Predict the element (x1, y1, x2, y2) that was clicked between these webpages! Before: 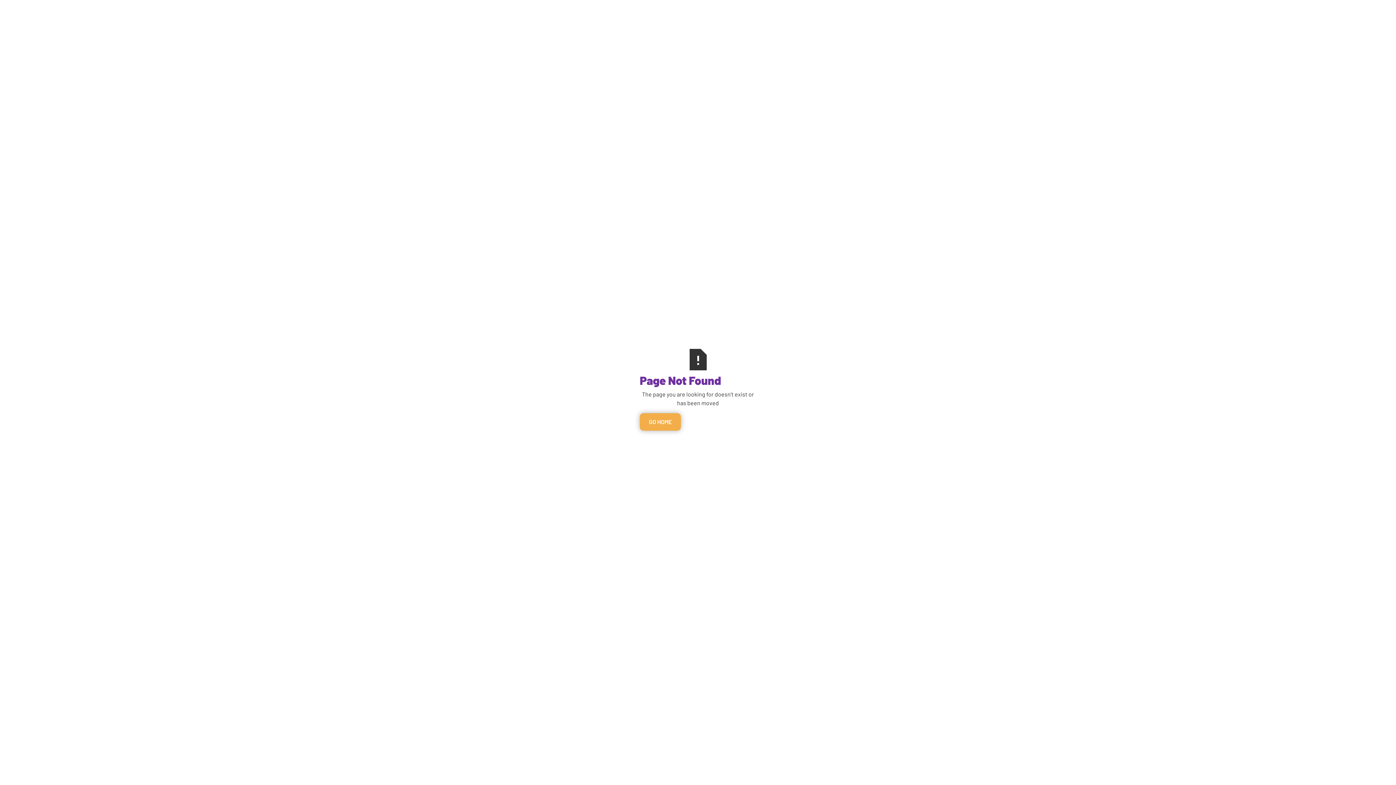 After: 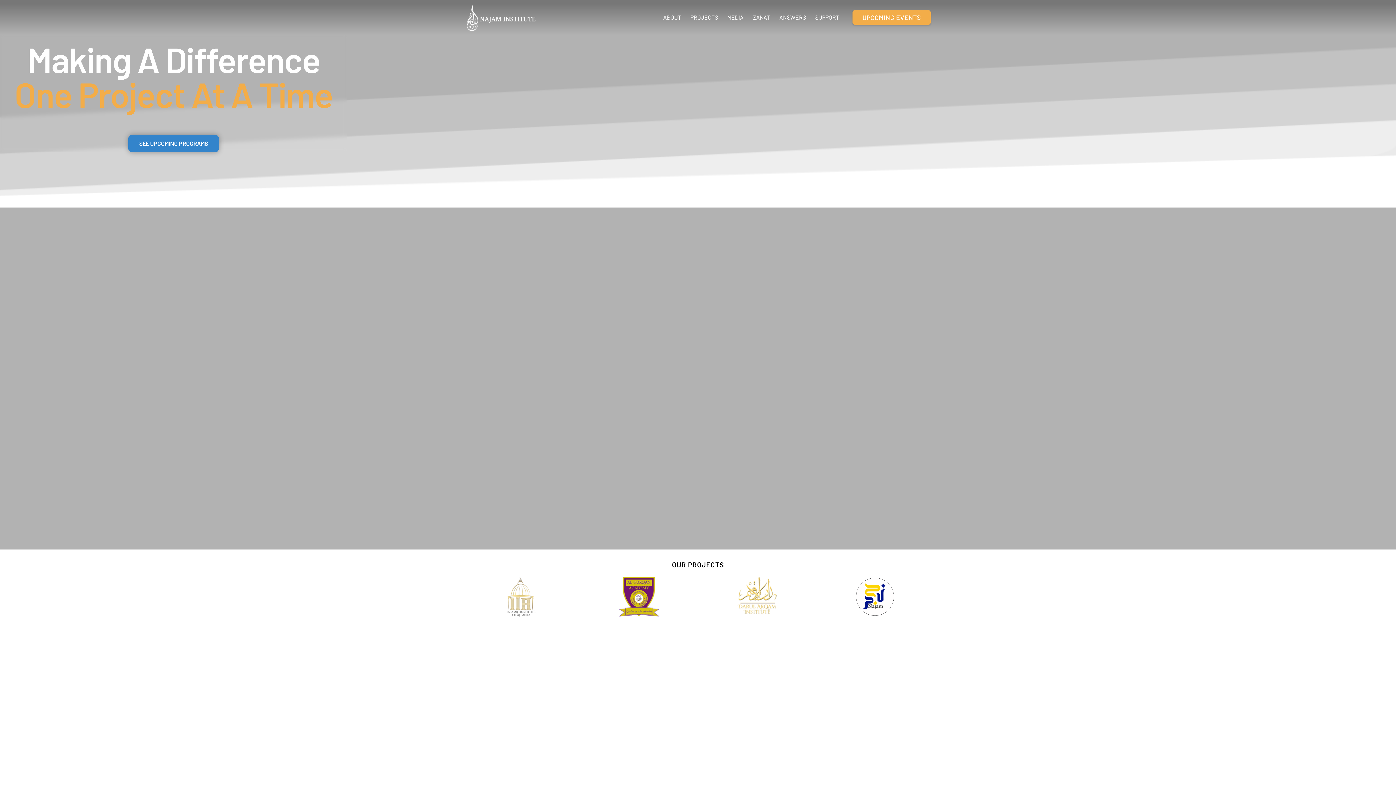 Action: label: GO HOME bbox: (640, 413, 680, 430)